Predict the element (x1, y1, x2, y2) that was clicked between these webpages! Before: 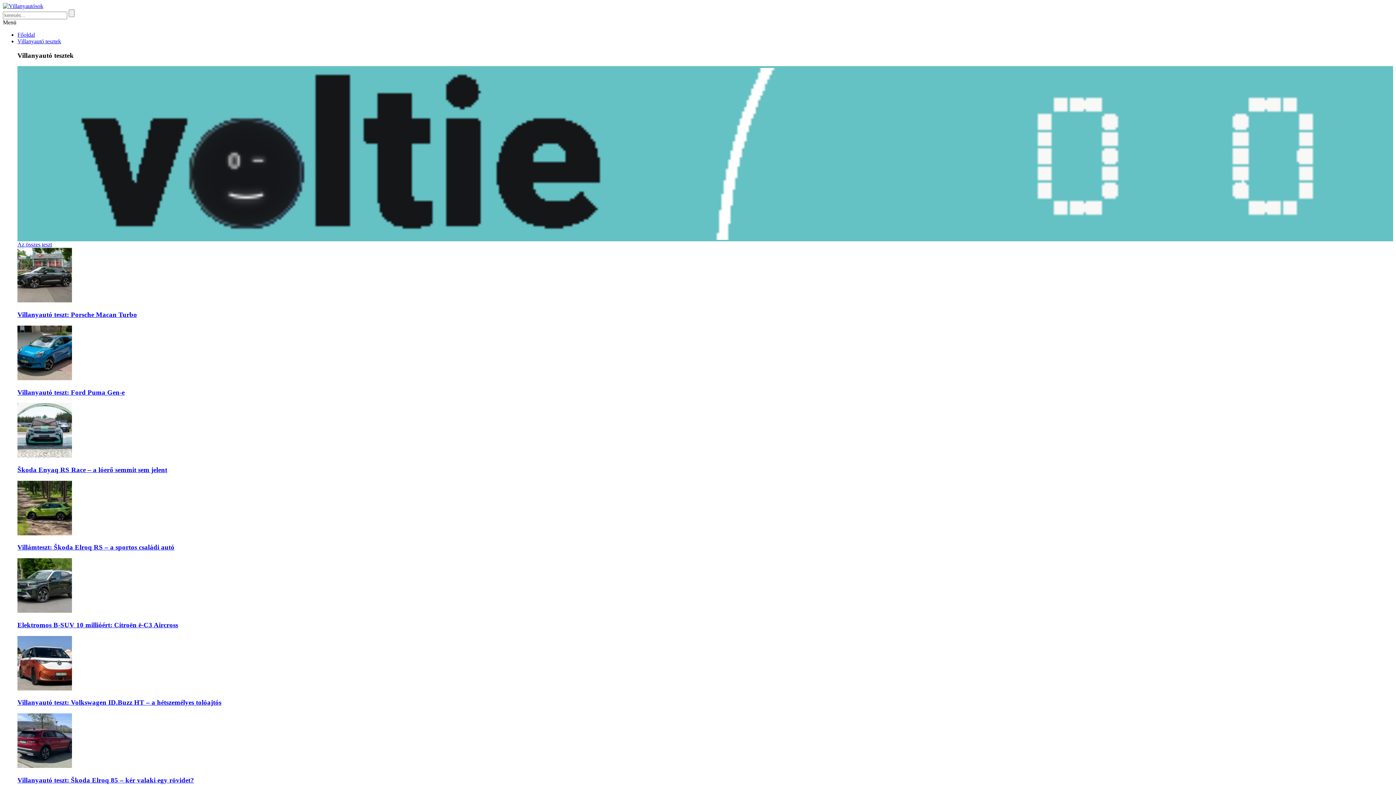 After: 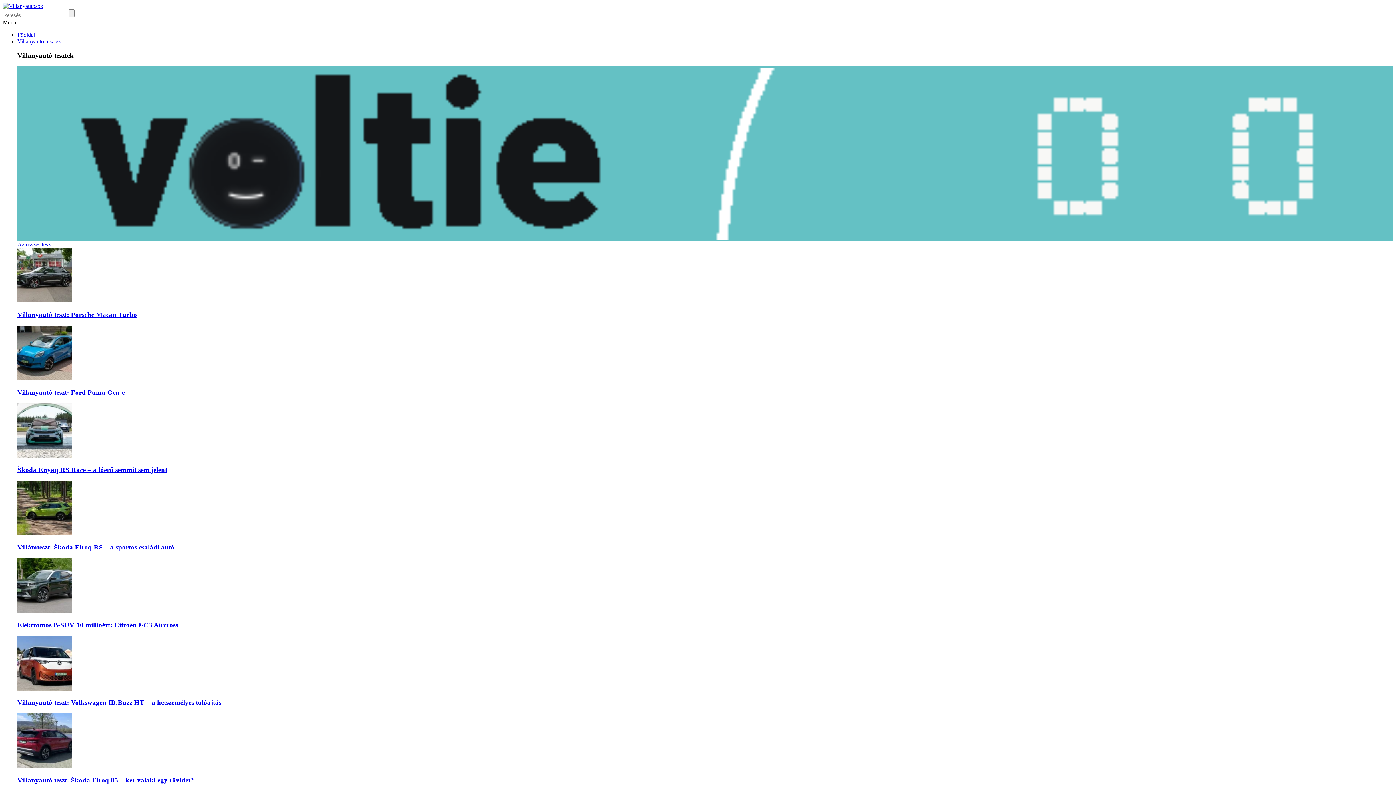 Action: label: Az összes teszt bbox: (17, 241, 52, 247)